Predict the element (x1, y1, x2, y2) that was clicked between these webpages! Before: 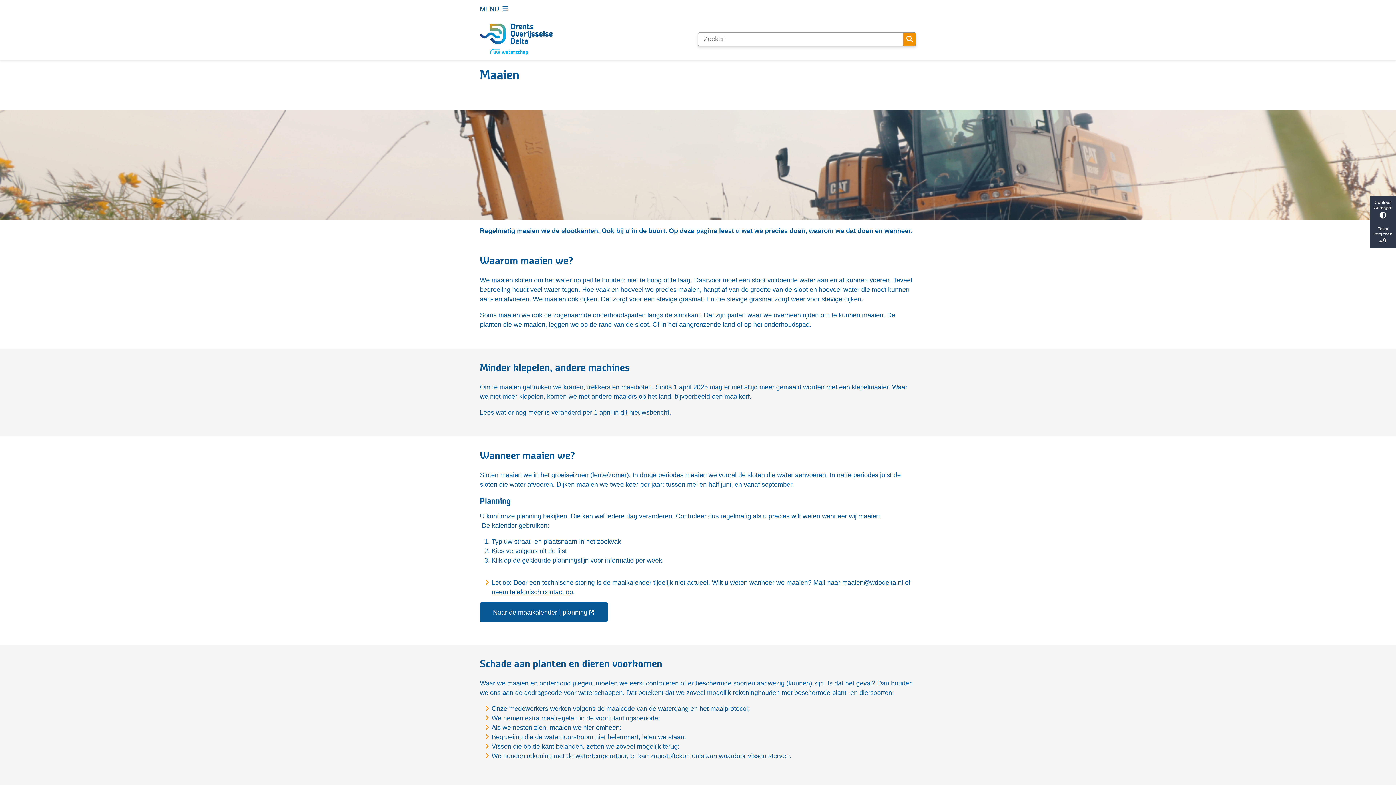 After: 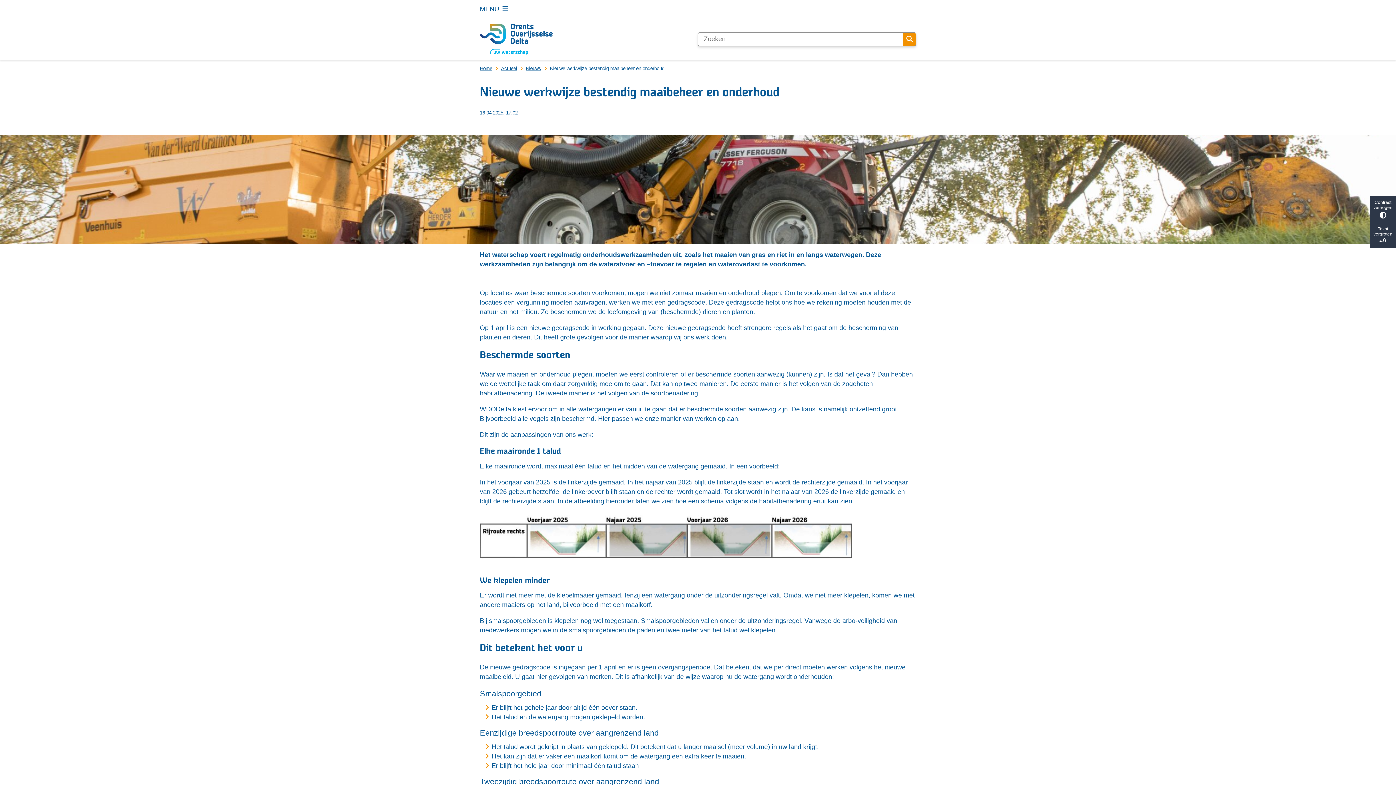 Action: bbox: (620, 409, 669, 416) label: dit nieuwsbericht